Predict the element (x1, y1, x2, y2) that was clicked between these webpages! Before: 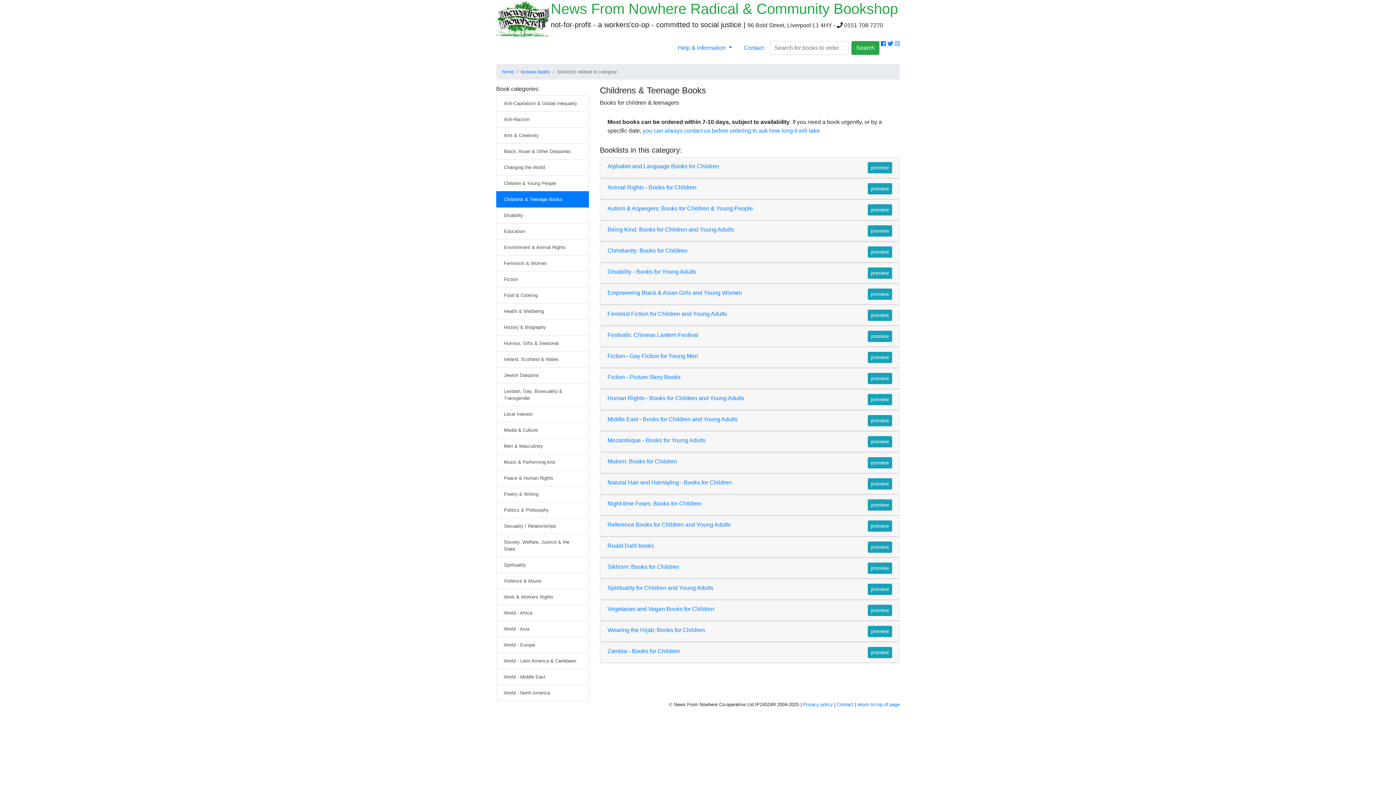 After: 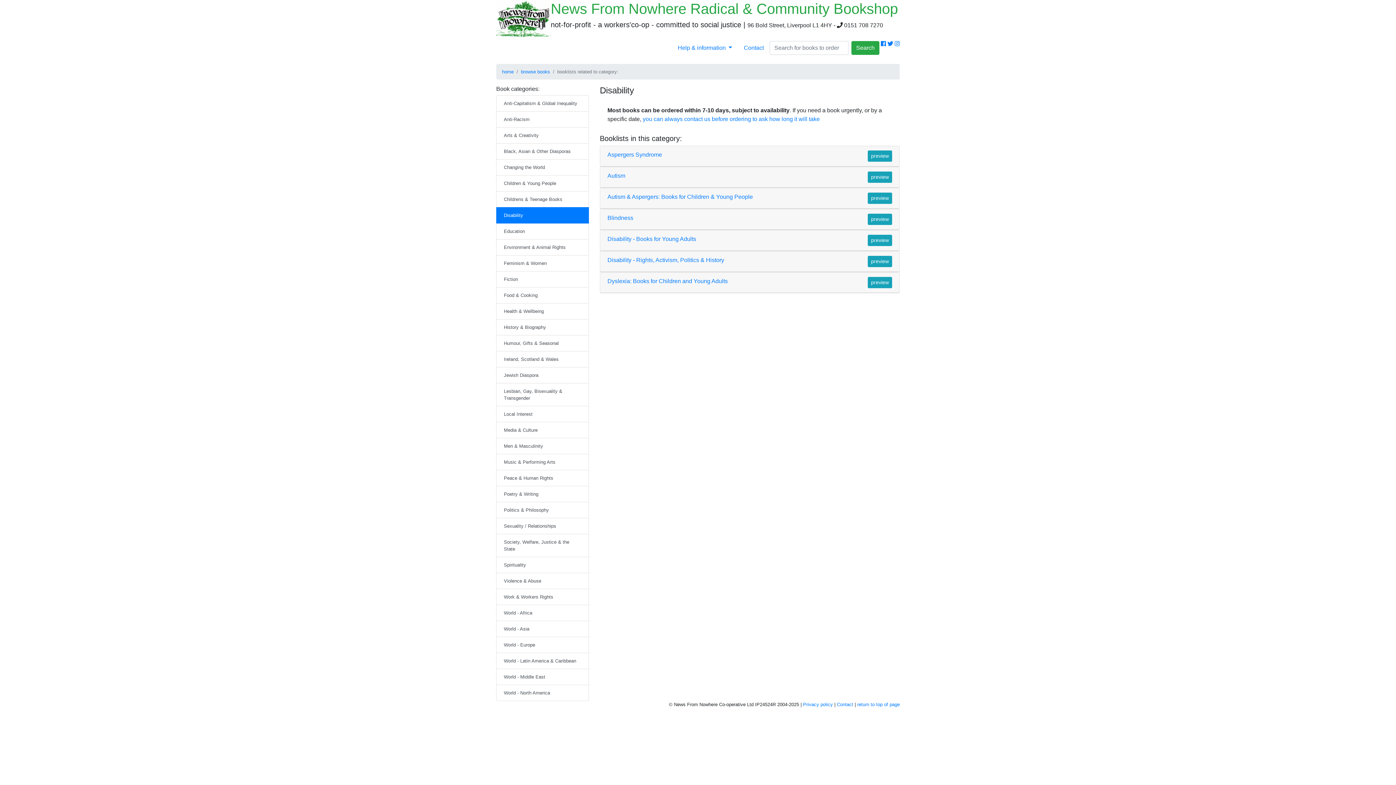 Action: label: Disability bbox: (496, 207, 589, 223)